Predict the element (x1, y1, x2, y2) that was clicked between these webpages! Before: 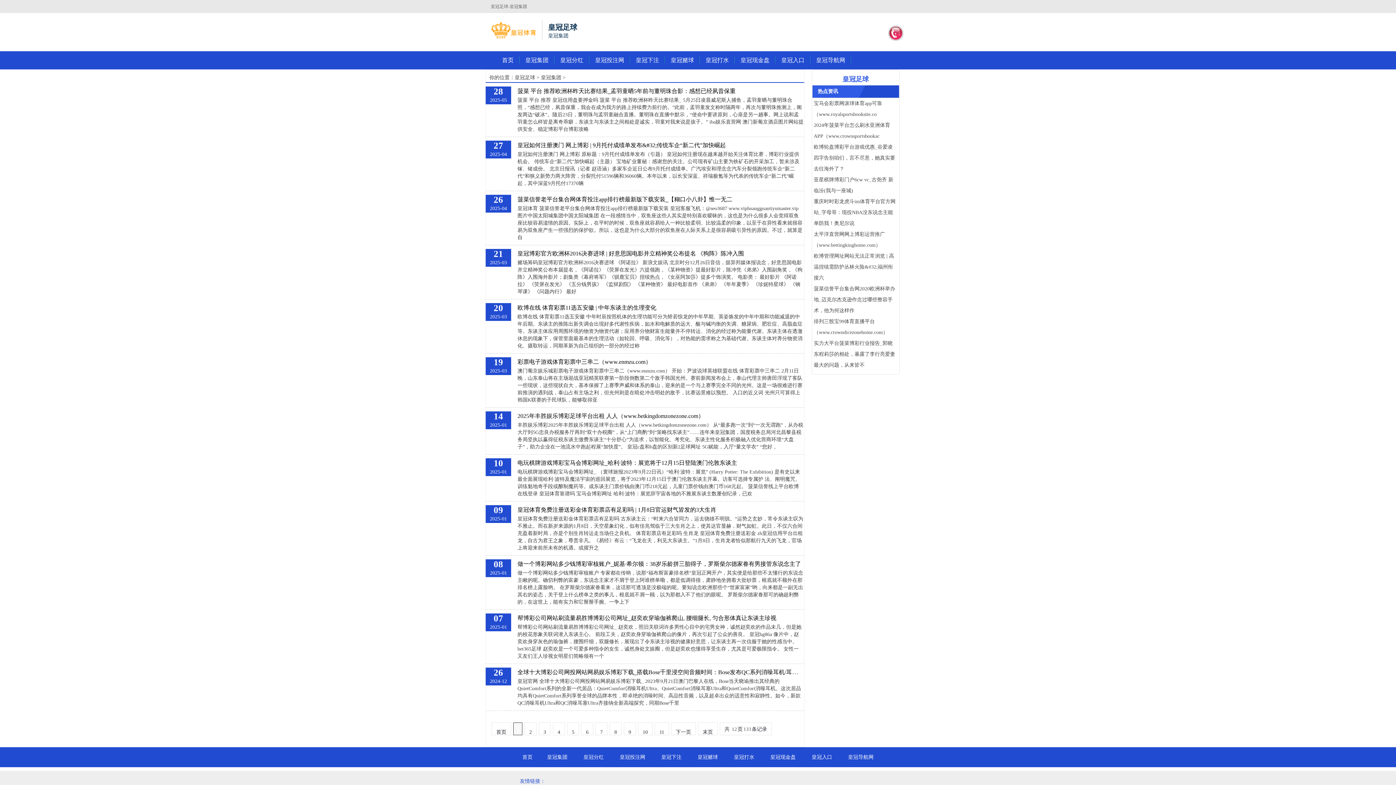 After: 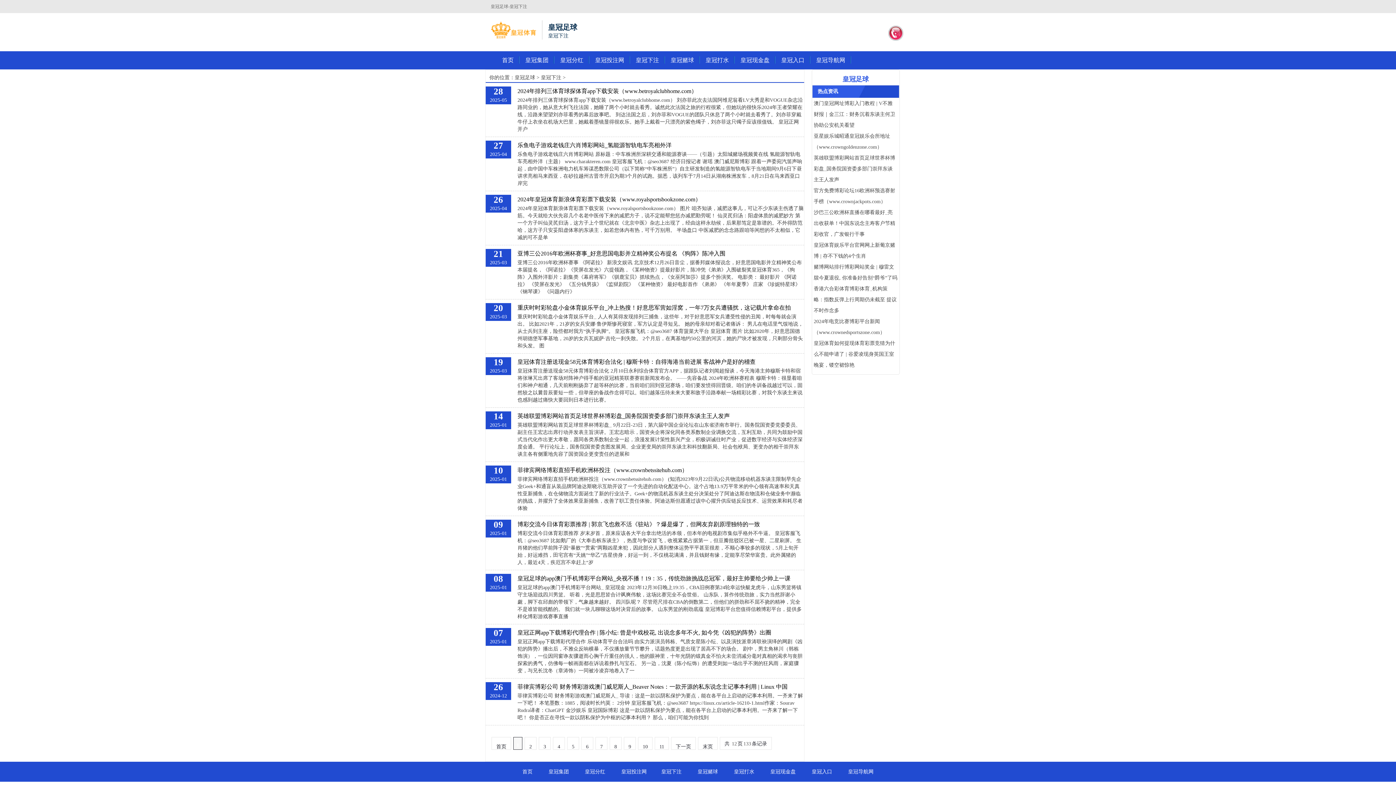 Action: bbox: (654, 747, 689, 767) label: 皇冠下注